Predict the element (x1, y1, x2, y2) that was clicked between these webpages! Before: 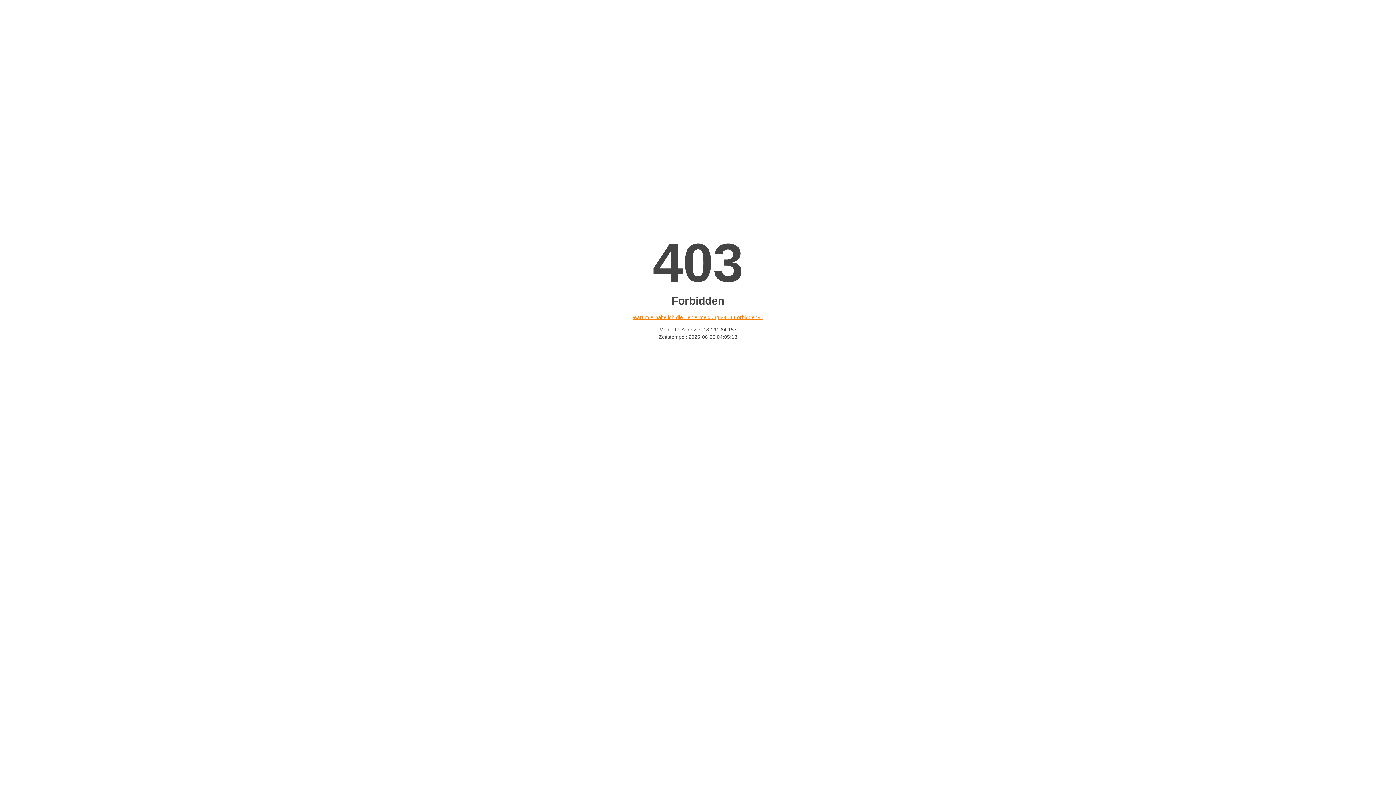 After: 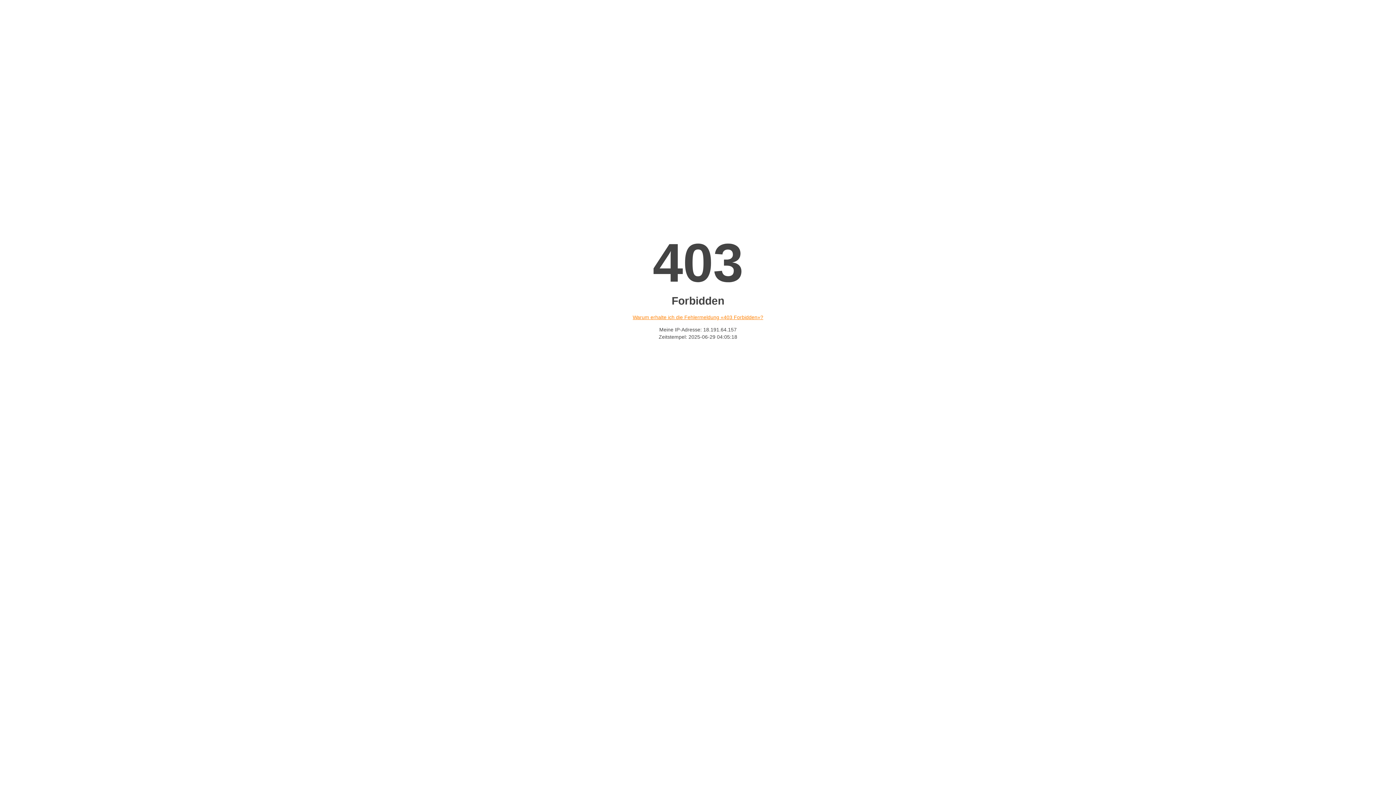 Action: bbox: (632, 314, 763, 320) label: Warum erhalte ich die Fehlermeldung «403 Forbidden»?